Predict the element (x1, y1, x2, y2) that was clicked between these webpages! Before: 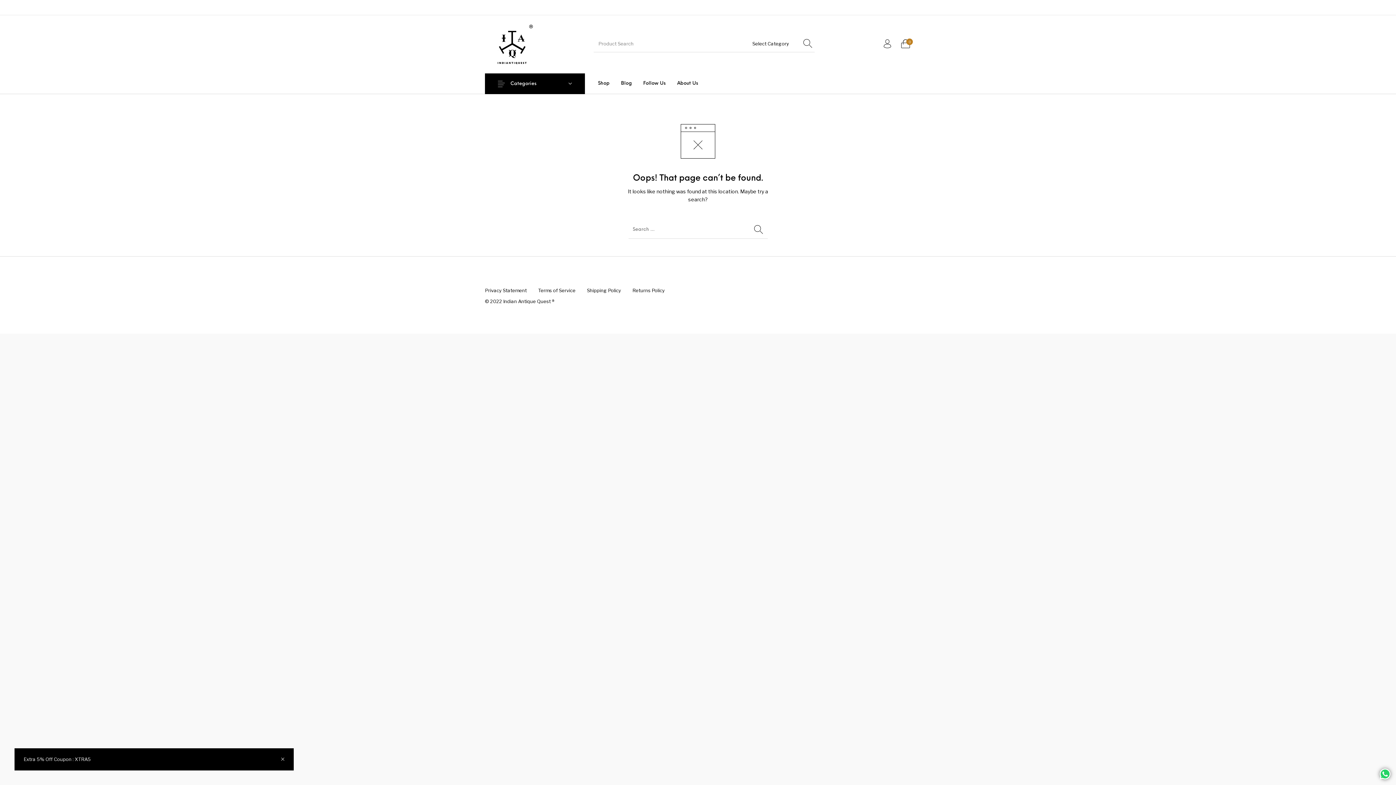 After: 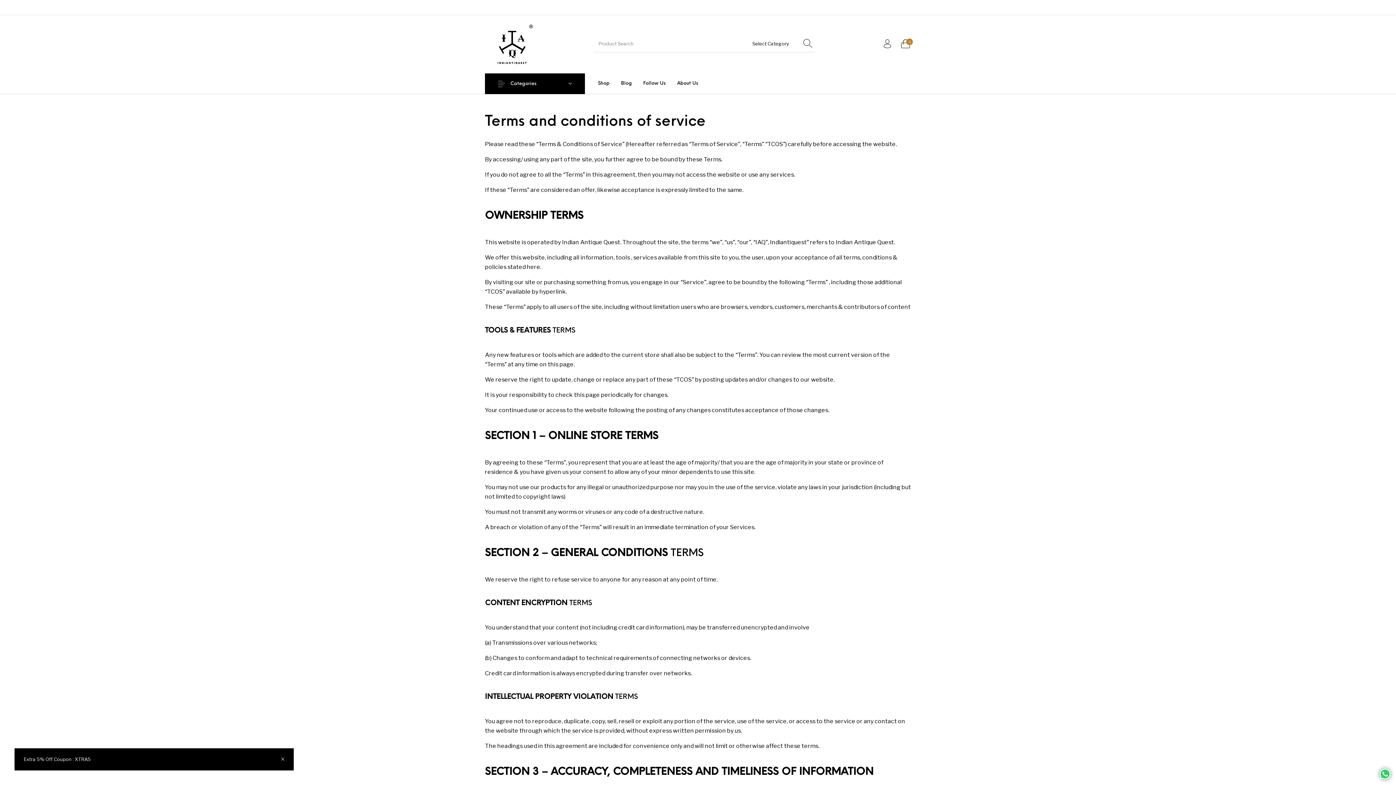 Action: bbox: (532, 285, 581, 295) label: Terms of Service